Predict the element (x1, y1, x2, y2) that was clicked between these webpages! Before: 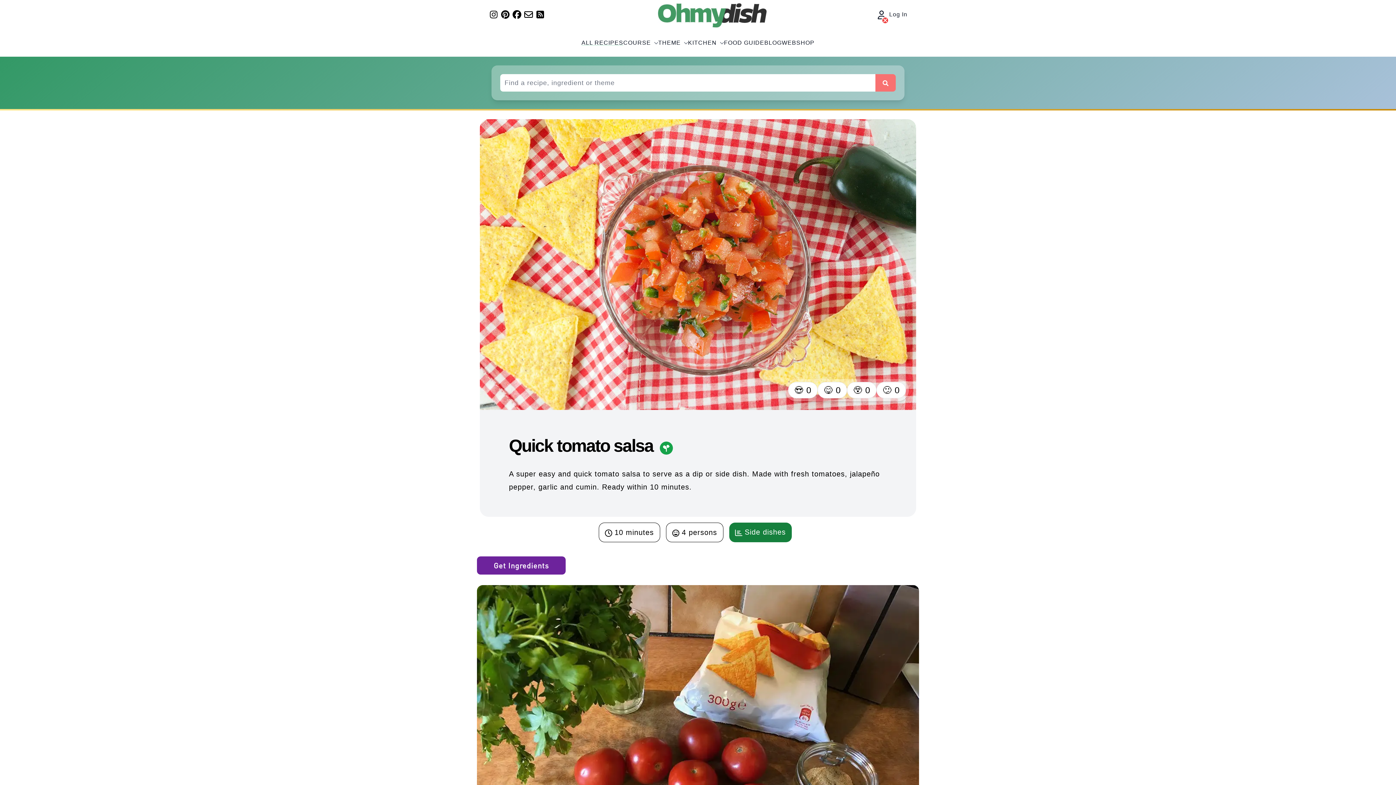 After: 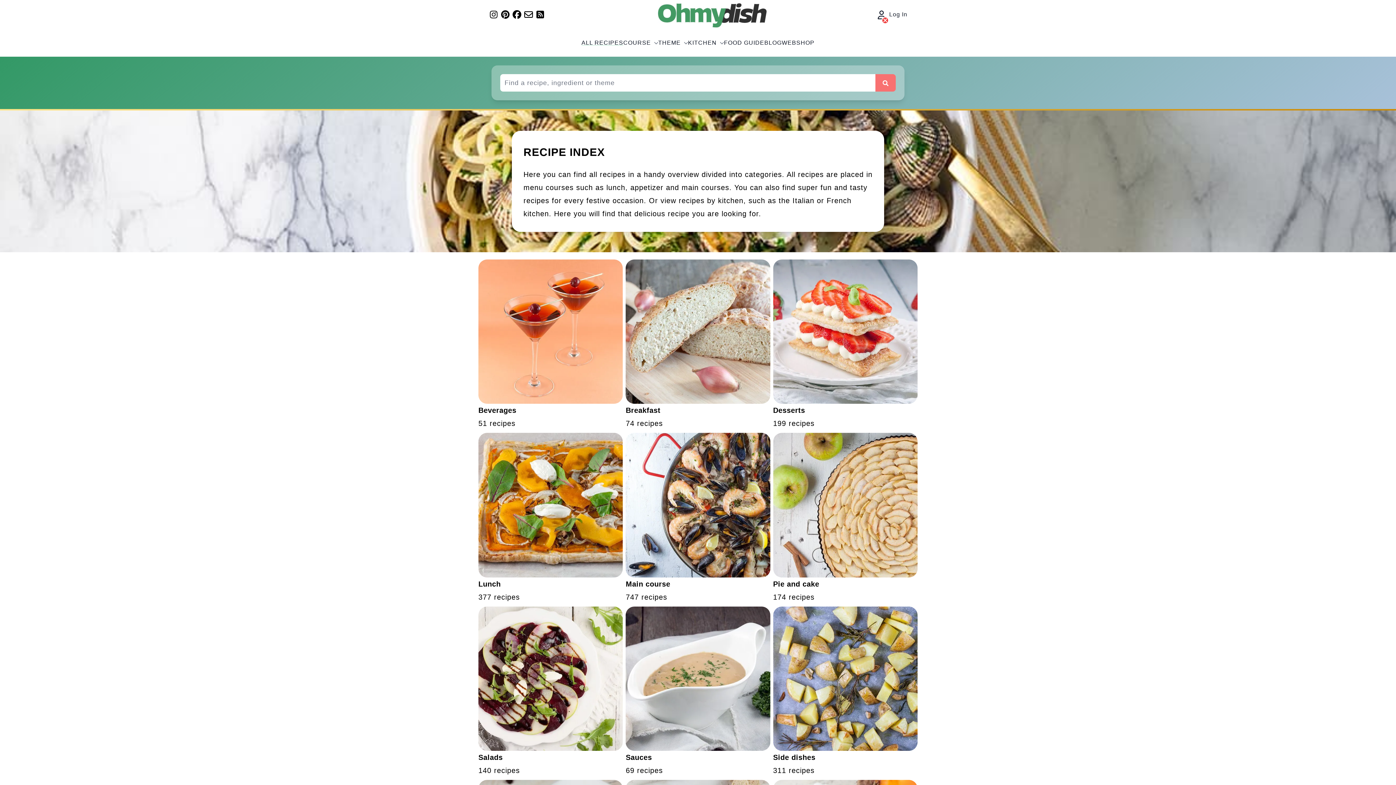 Action: bbox: (581, 37, 623, 47) label: ALL RECIPES